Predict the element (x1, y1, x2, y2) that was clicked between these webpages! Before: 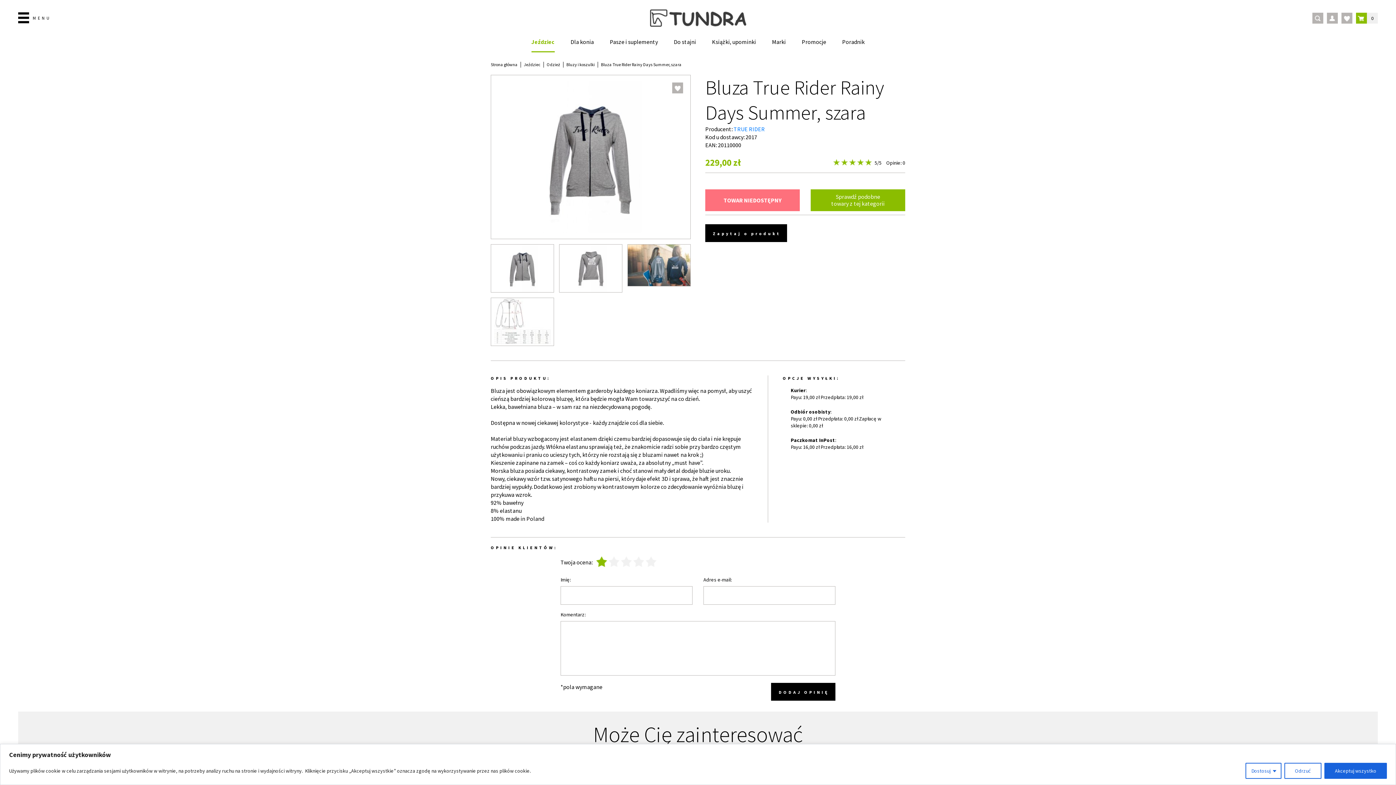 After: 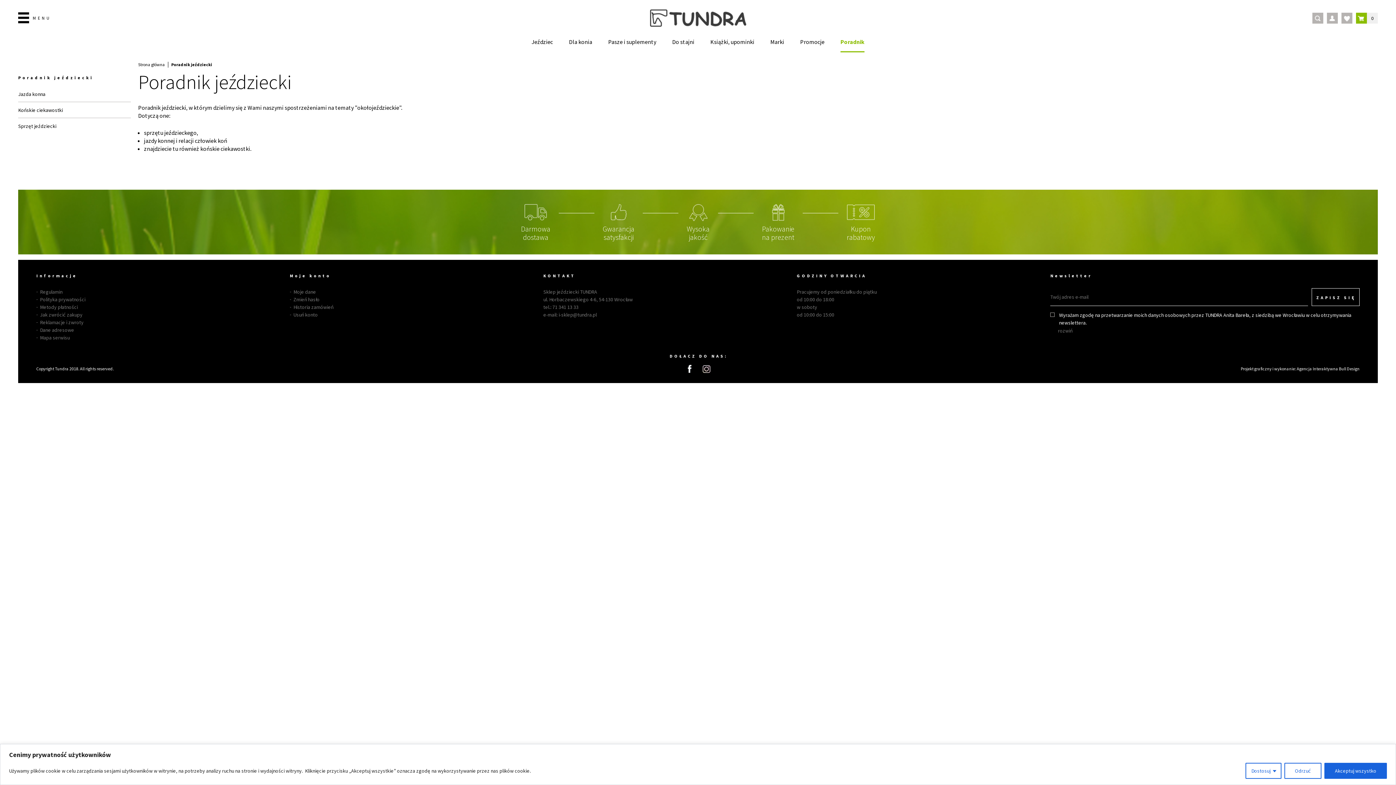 Action: label: Poradnik bbox: (842, 32, 864, 52)